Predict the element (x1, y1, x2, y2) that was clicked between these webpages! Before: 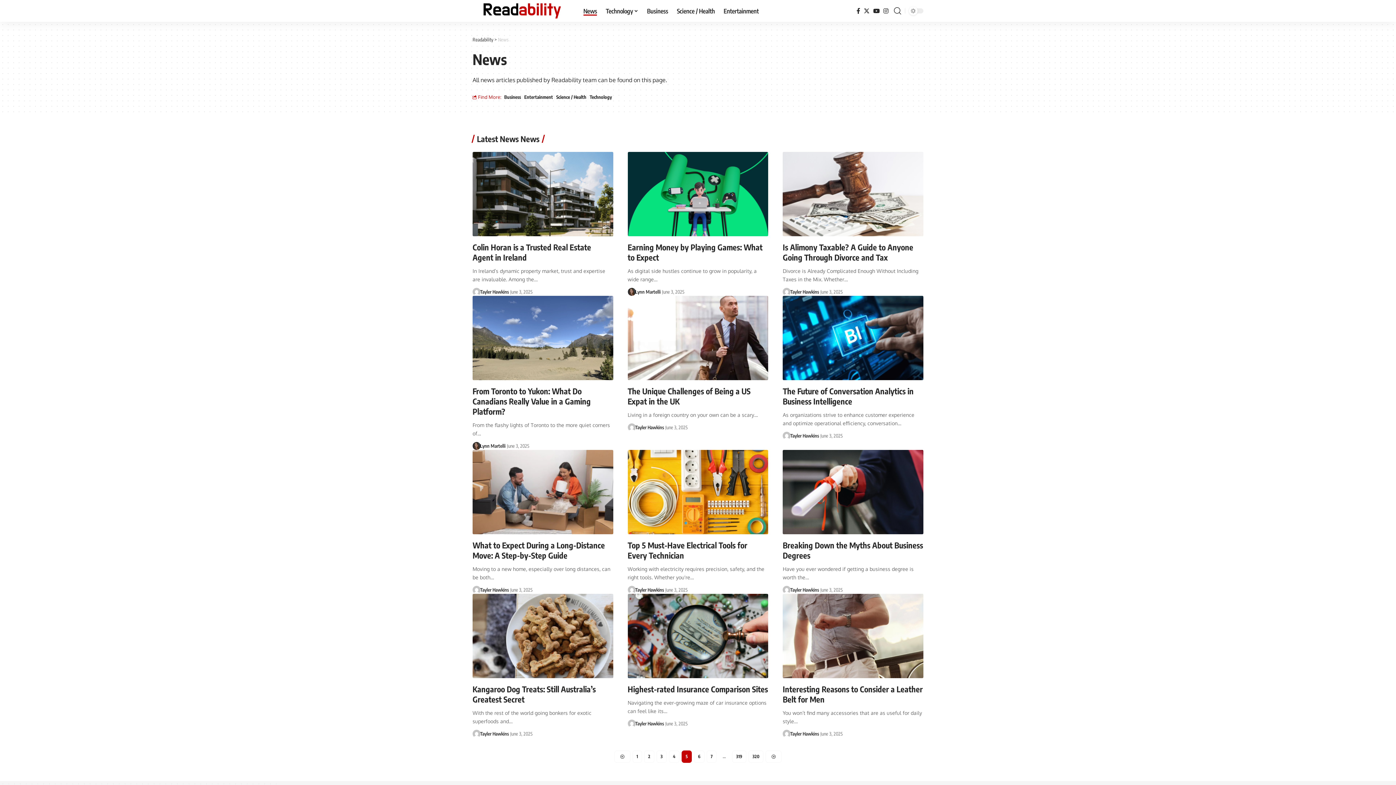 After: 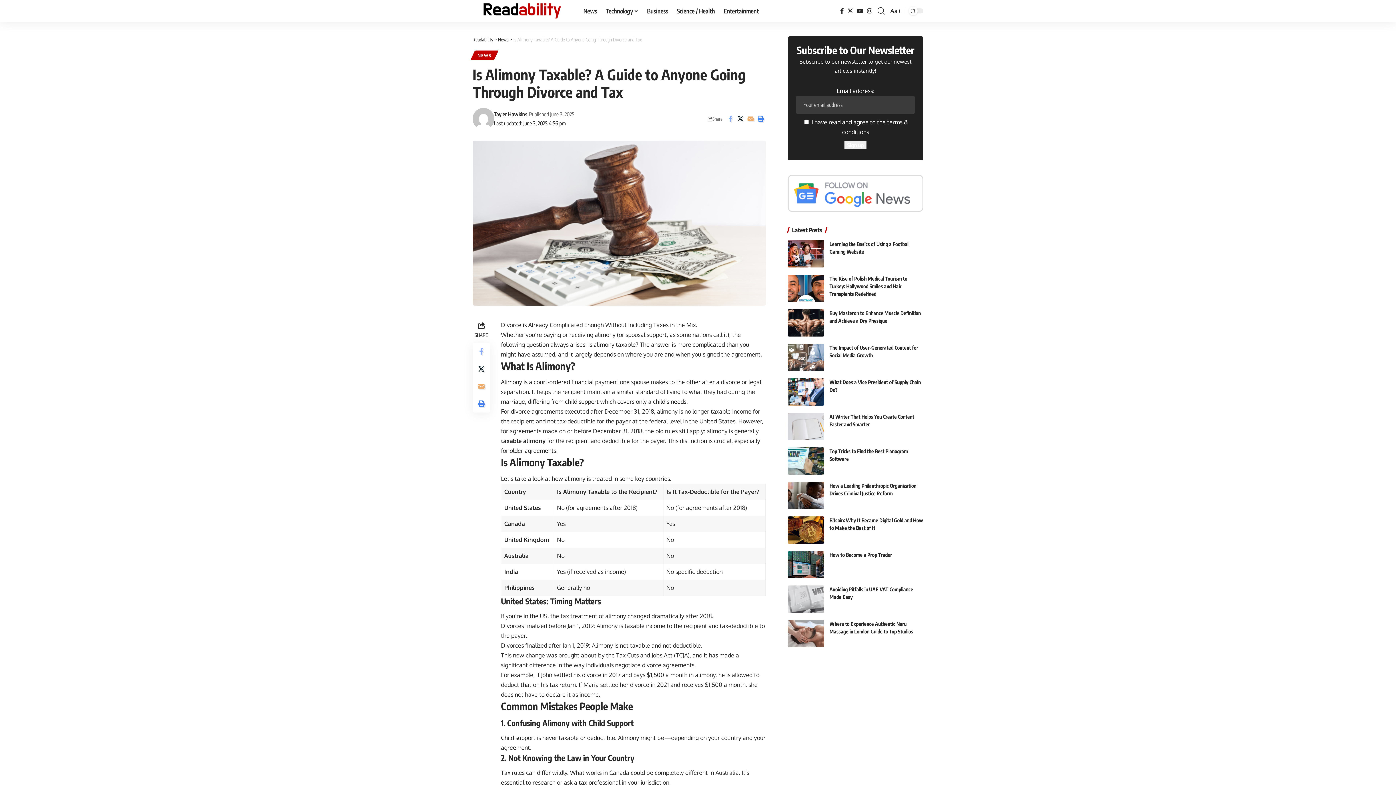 Action: bbox: (782, 152, 923, 236)